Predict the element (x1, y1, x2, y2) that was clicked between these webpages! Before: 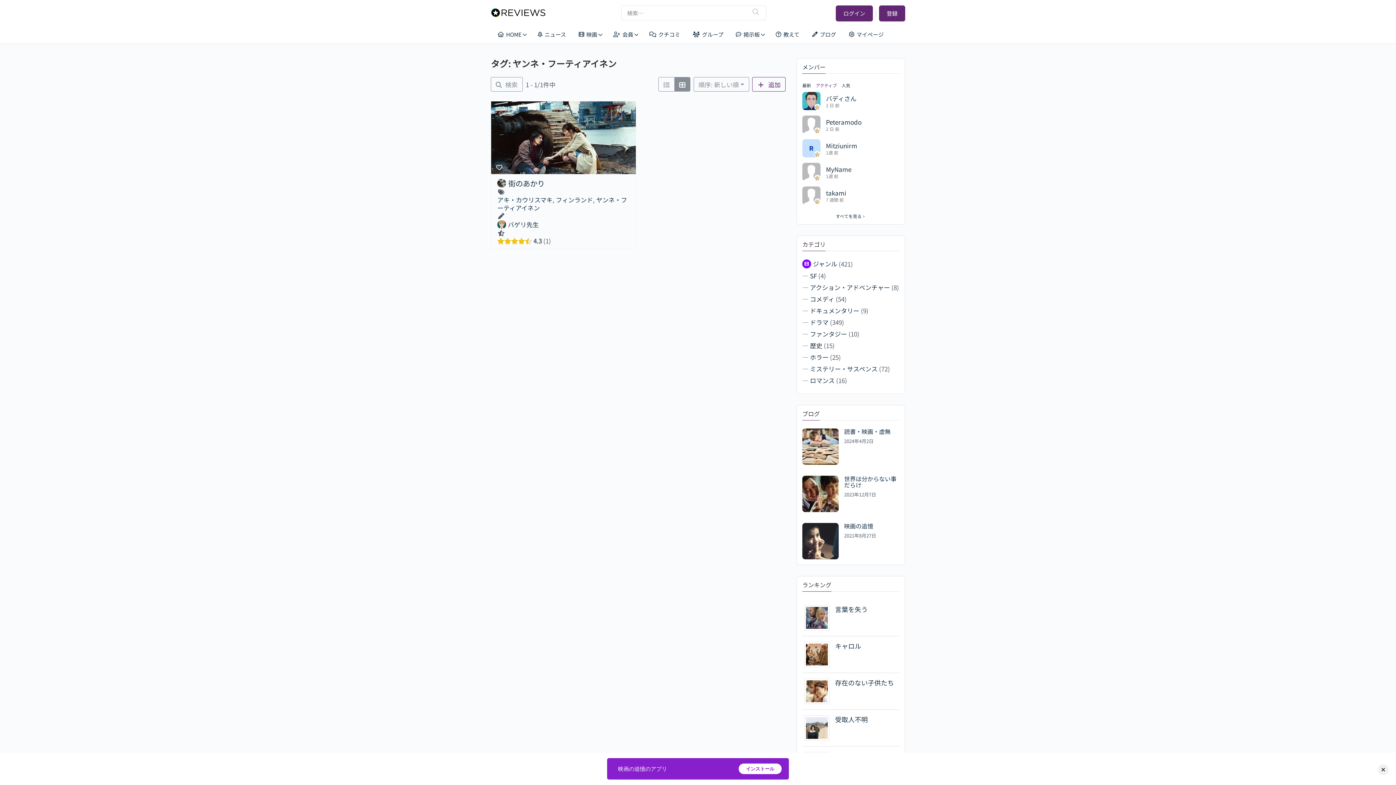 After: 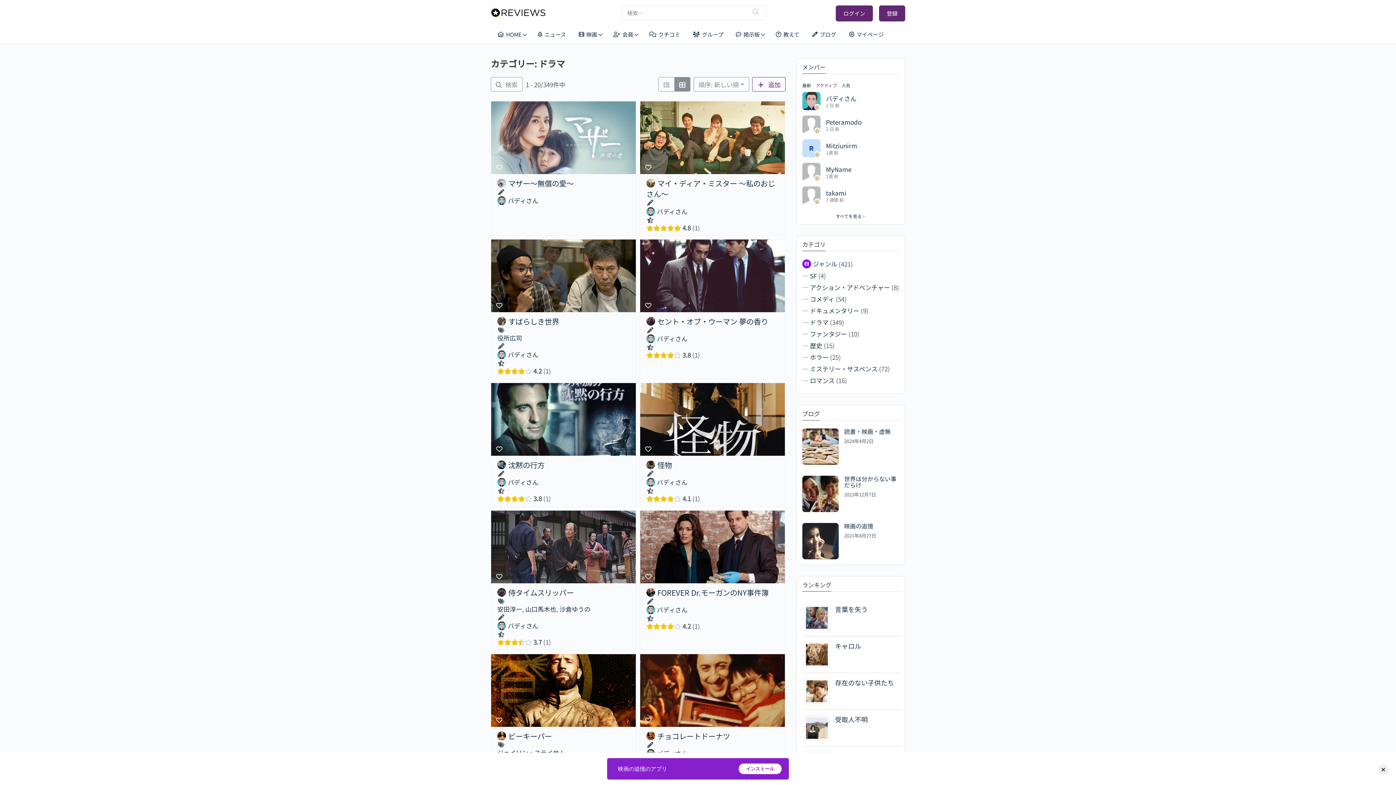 Action: label: ドラマ bbox: (810, 317, 828, 327)